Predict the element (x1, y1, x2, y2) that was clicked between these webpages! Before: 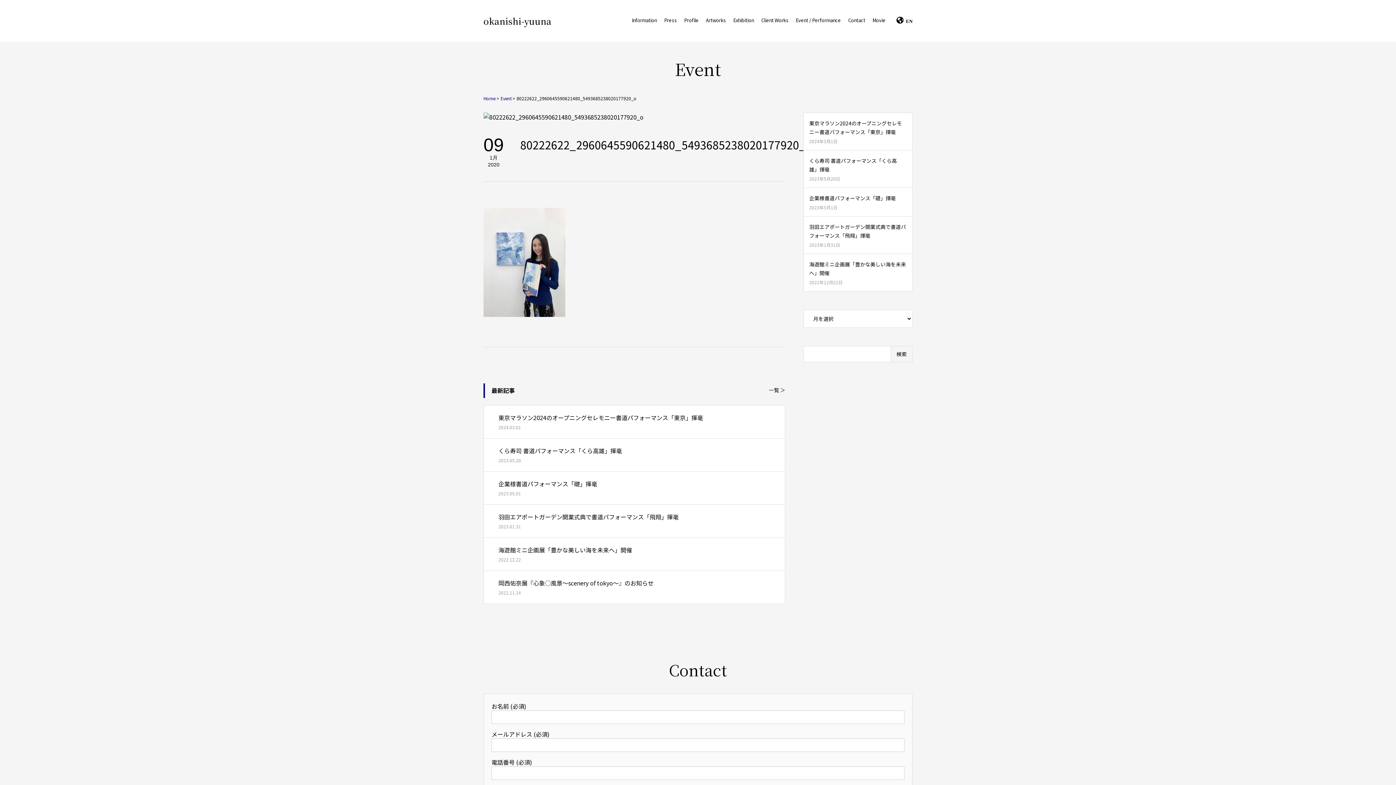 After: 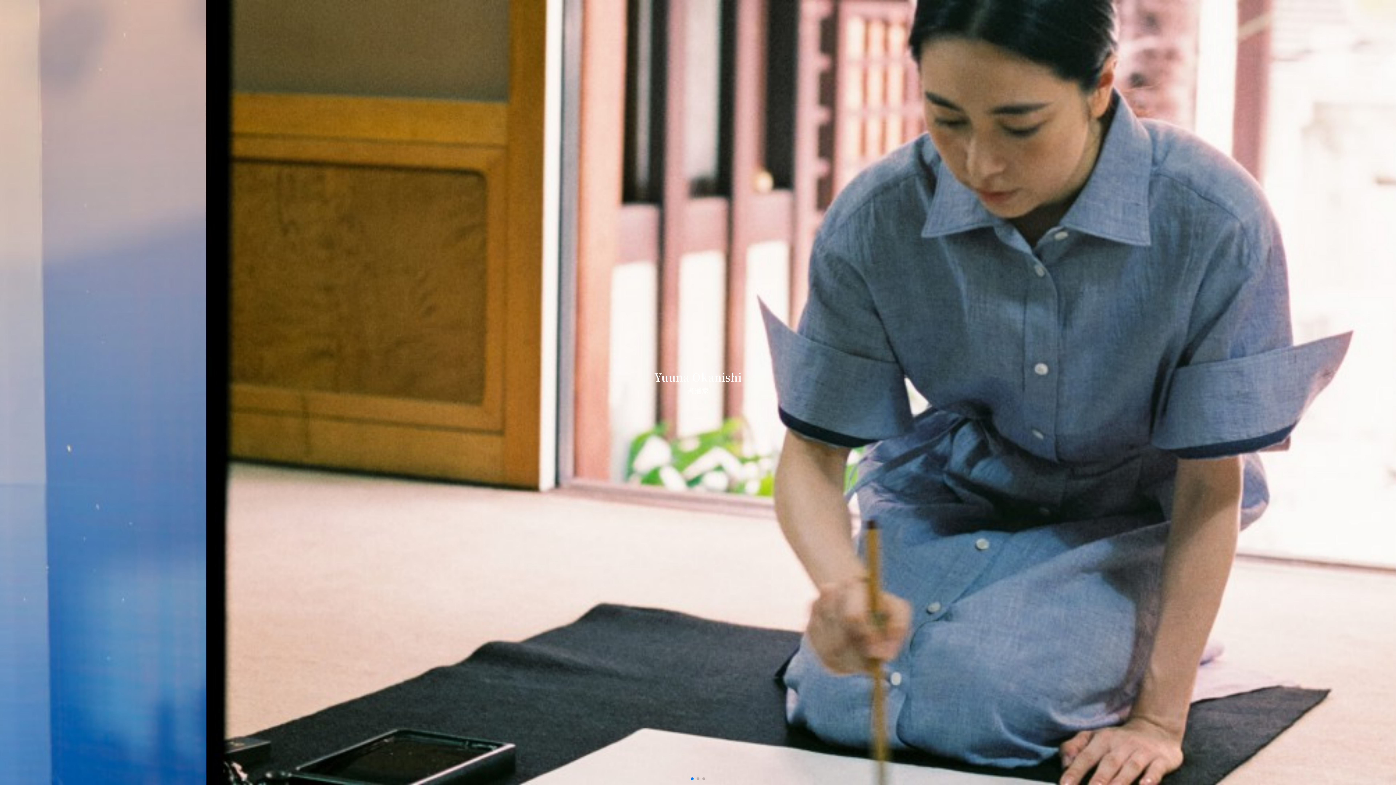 Action: bbox: (483, 14, 551, 27) label: okanishi-yuuna